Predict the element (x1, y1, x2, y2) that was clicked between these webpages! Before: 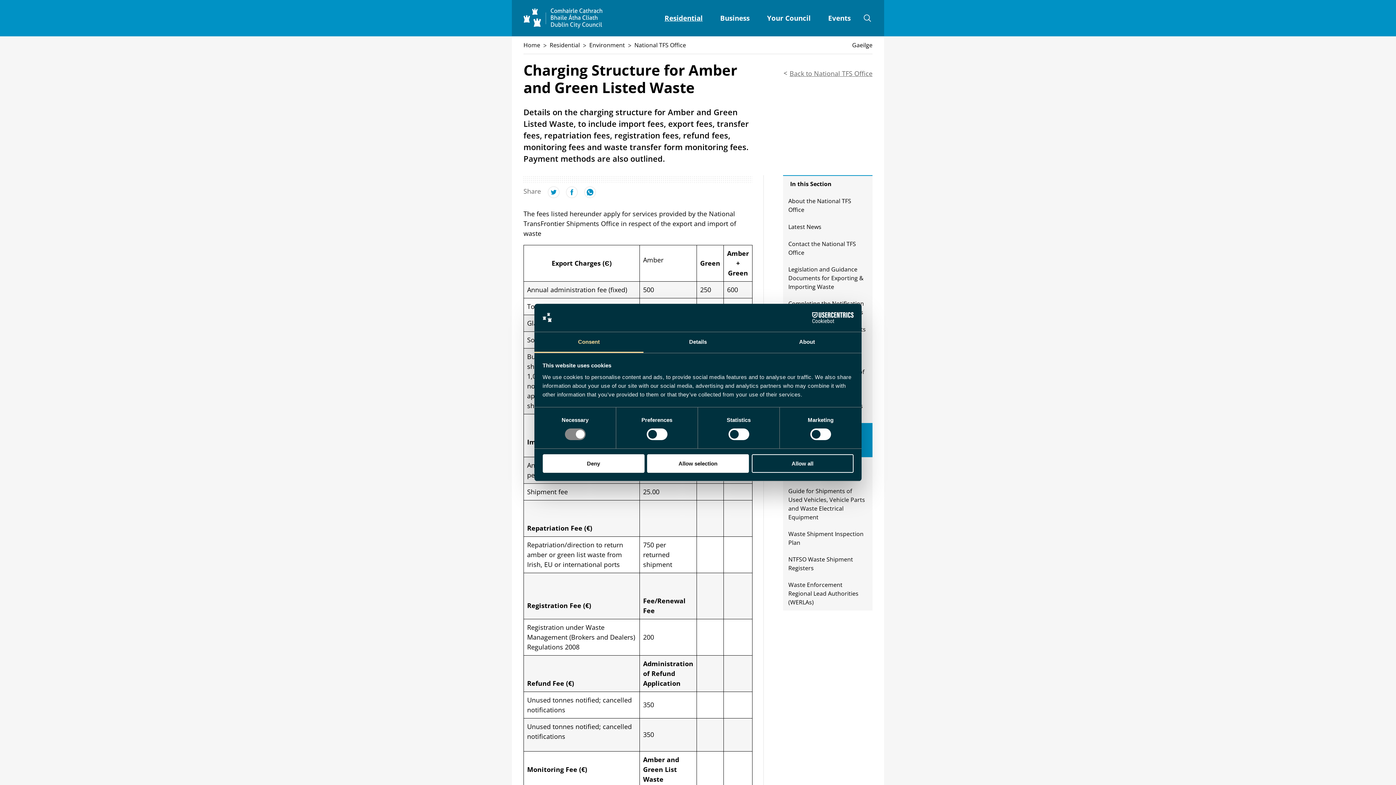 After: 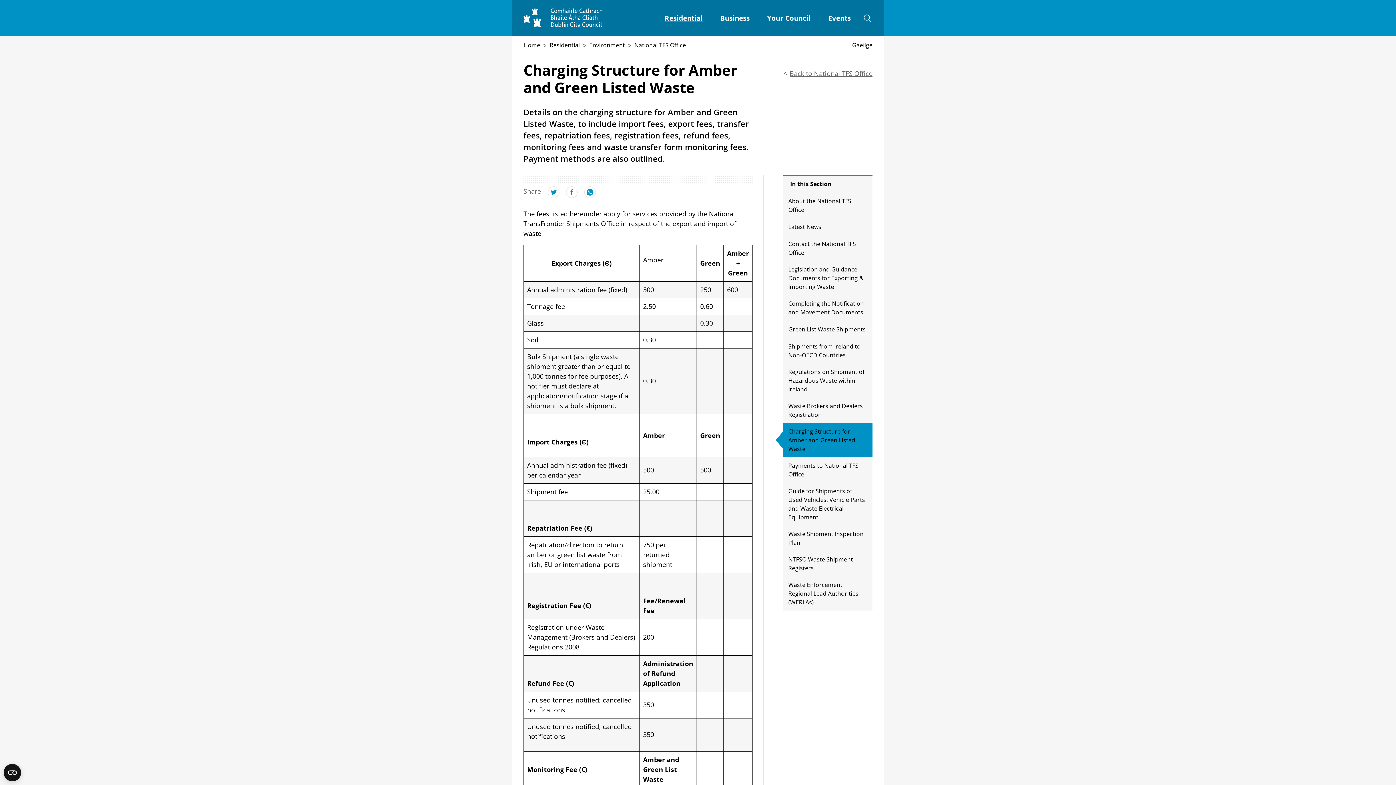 Action: bbox: (542, 454, 644, 472) label: Deny